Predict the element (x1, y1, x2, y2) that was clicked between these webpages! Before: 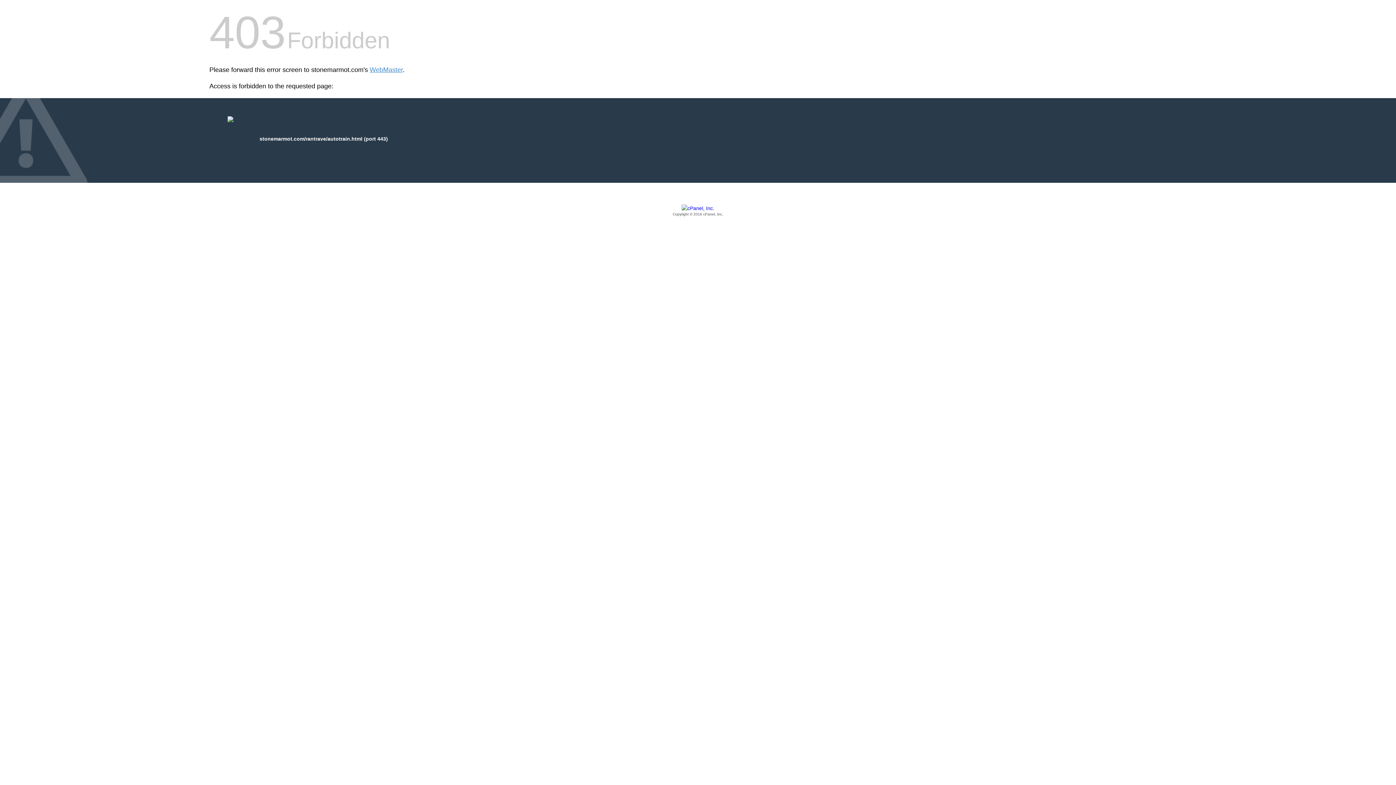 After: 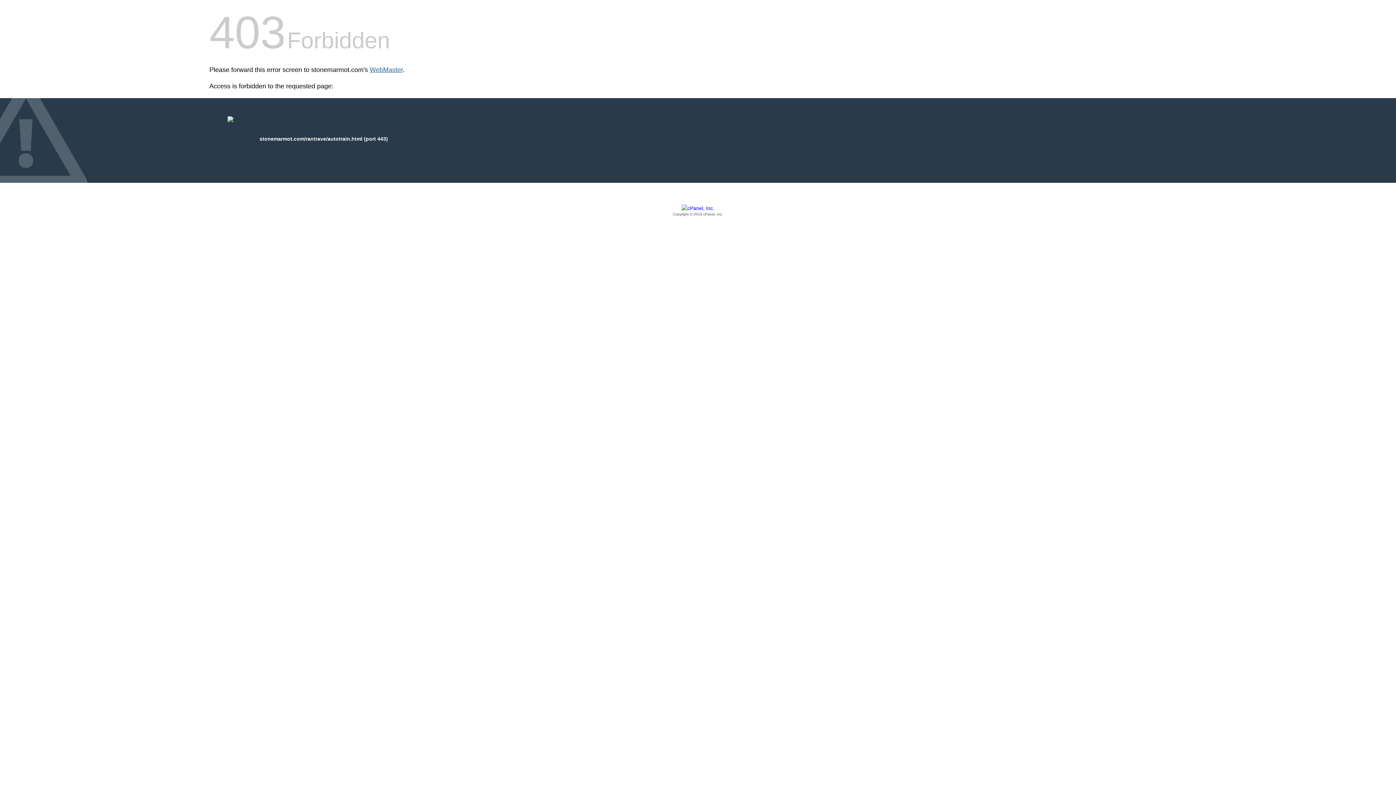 Action: bbox: (369, 66, 402, 73) label: WebMaster